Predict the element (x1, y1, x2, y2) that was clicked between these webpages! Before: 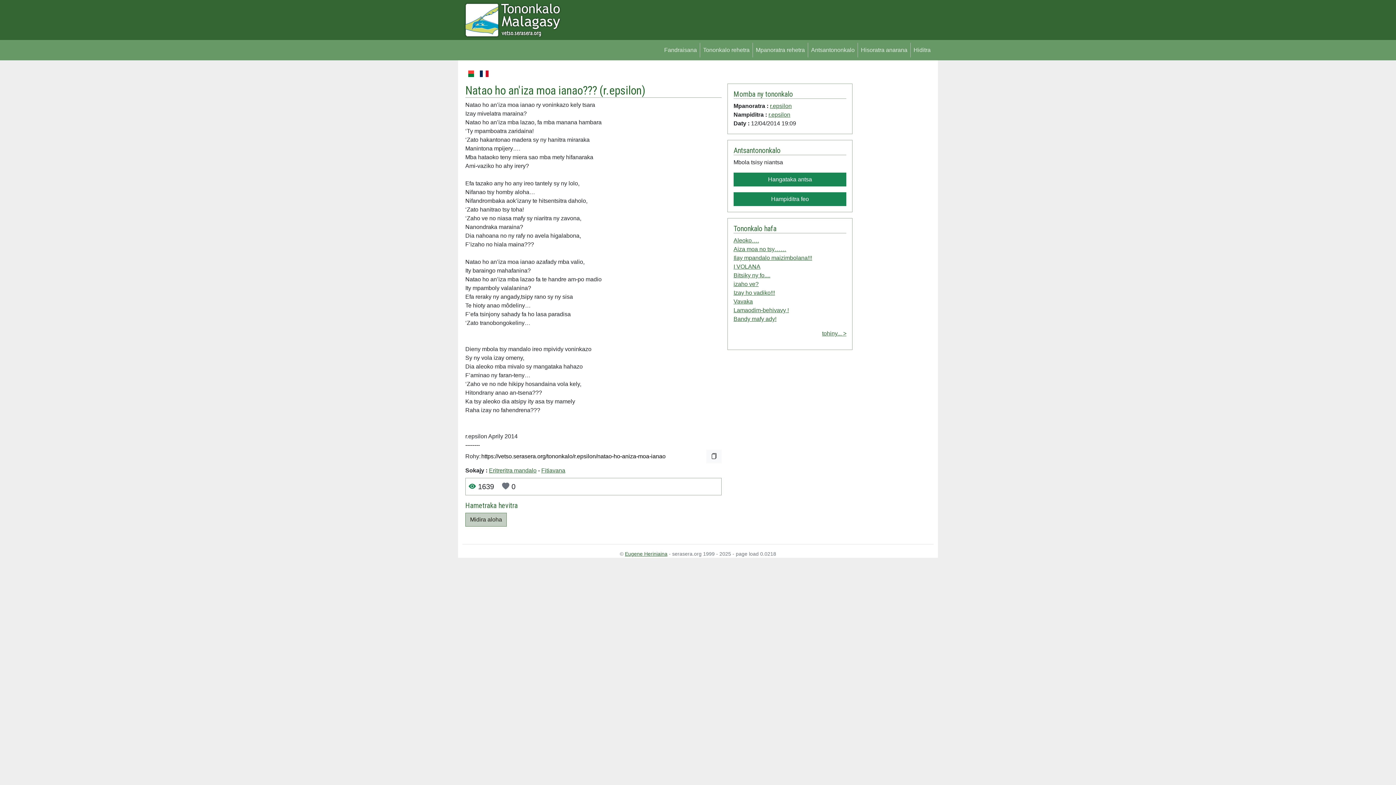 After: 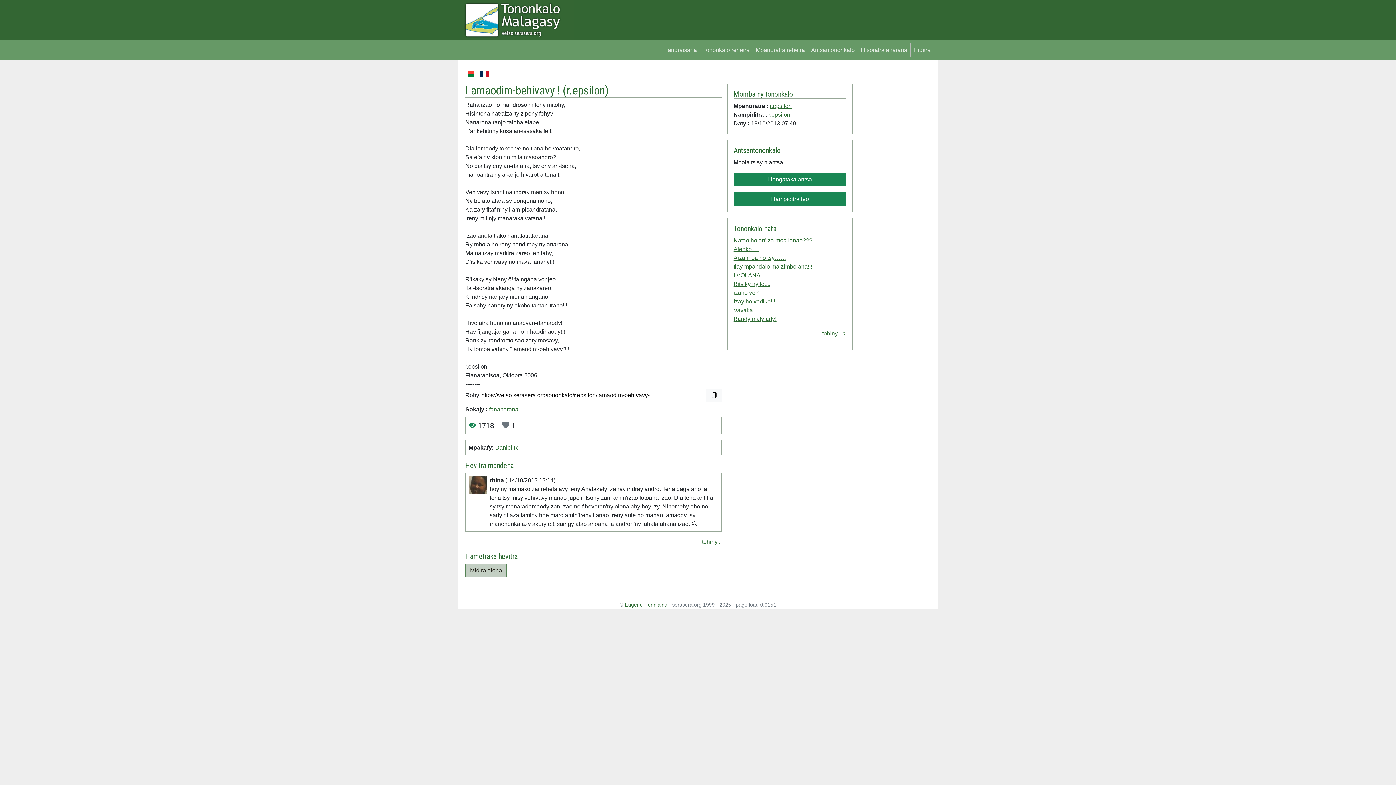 Action: bbox: (733, 307, 789, 313) label: Lamaodim-behivavy !